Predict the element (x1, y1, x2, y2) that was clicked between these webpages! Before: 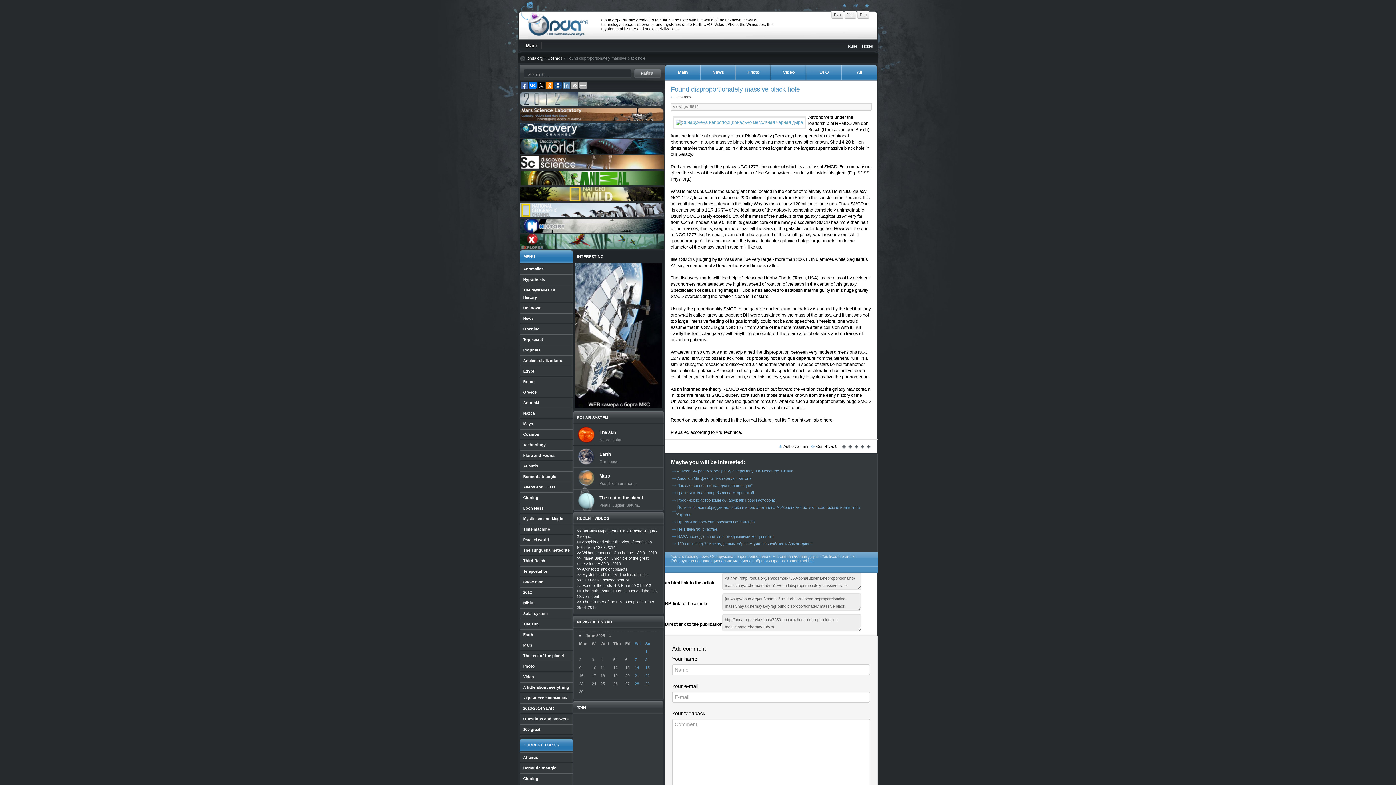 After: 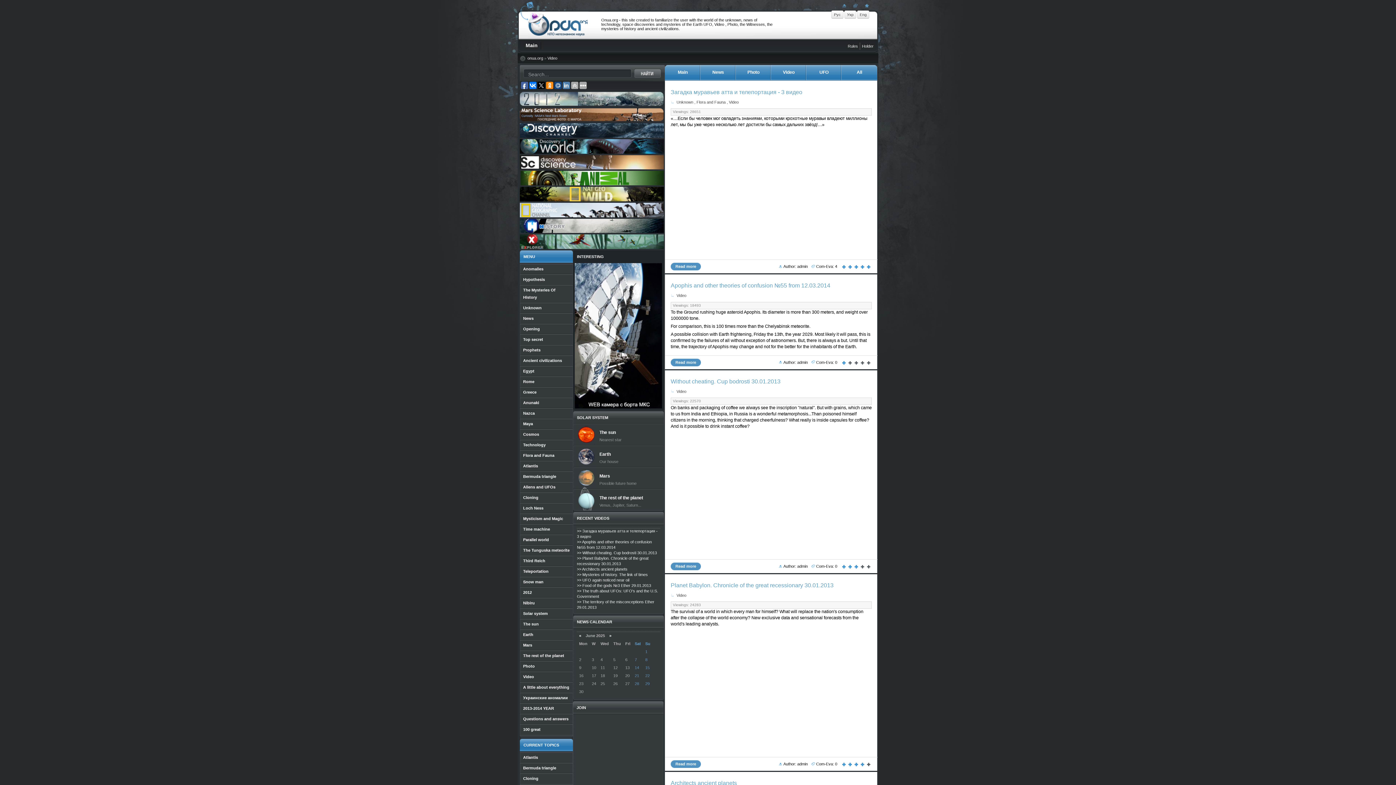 Action: label: Video bbox: (520, 671, 573, 682)